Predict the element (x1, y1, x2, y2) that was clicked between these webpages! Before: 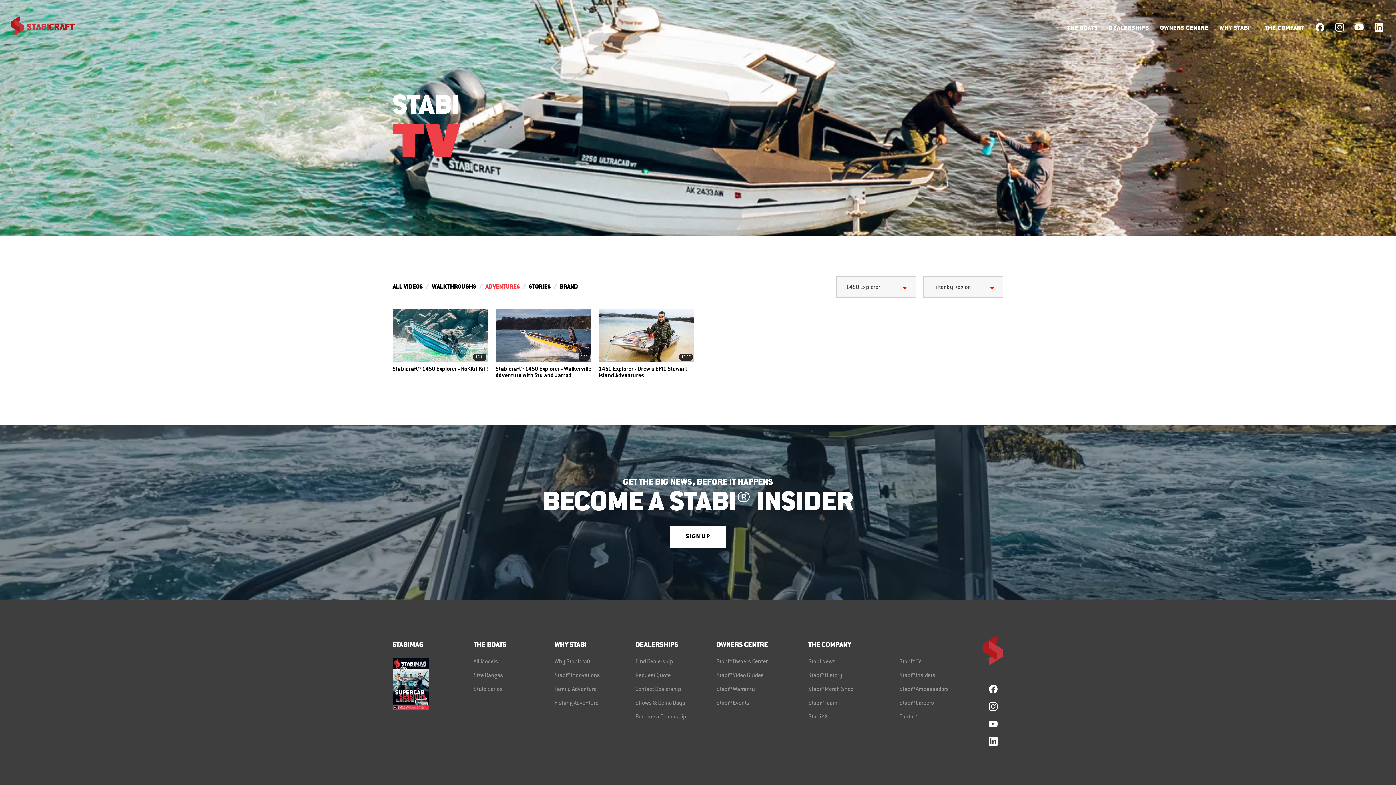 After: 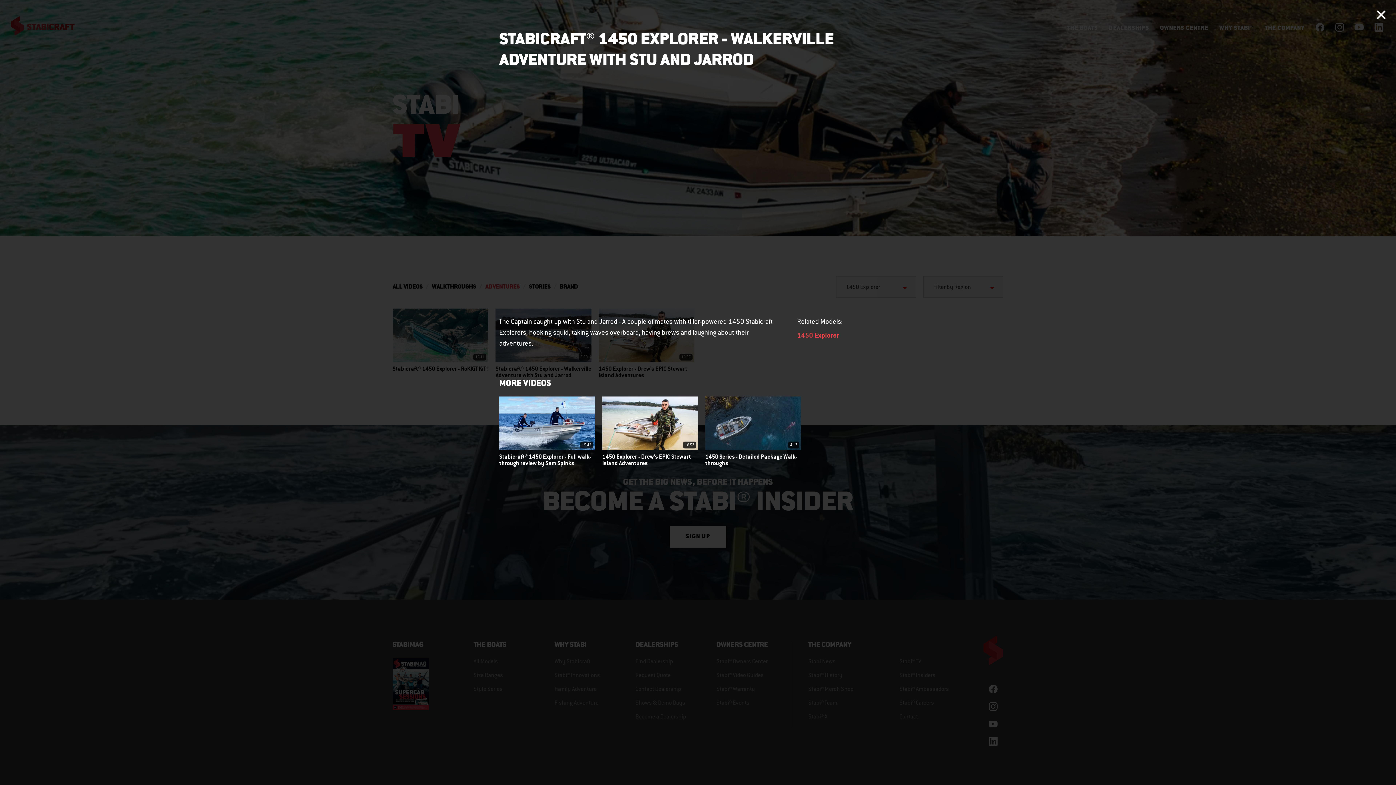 Action: label: 7:30

Stabicraft® 1450 Explorer - Walkerville Adventure with Stu and Jarrod bbox: (495, 308, 591, 378)